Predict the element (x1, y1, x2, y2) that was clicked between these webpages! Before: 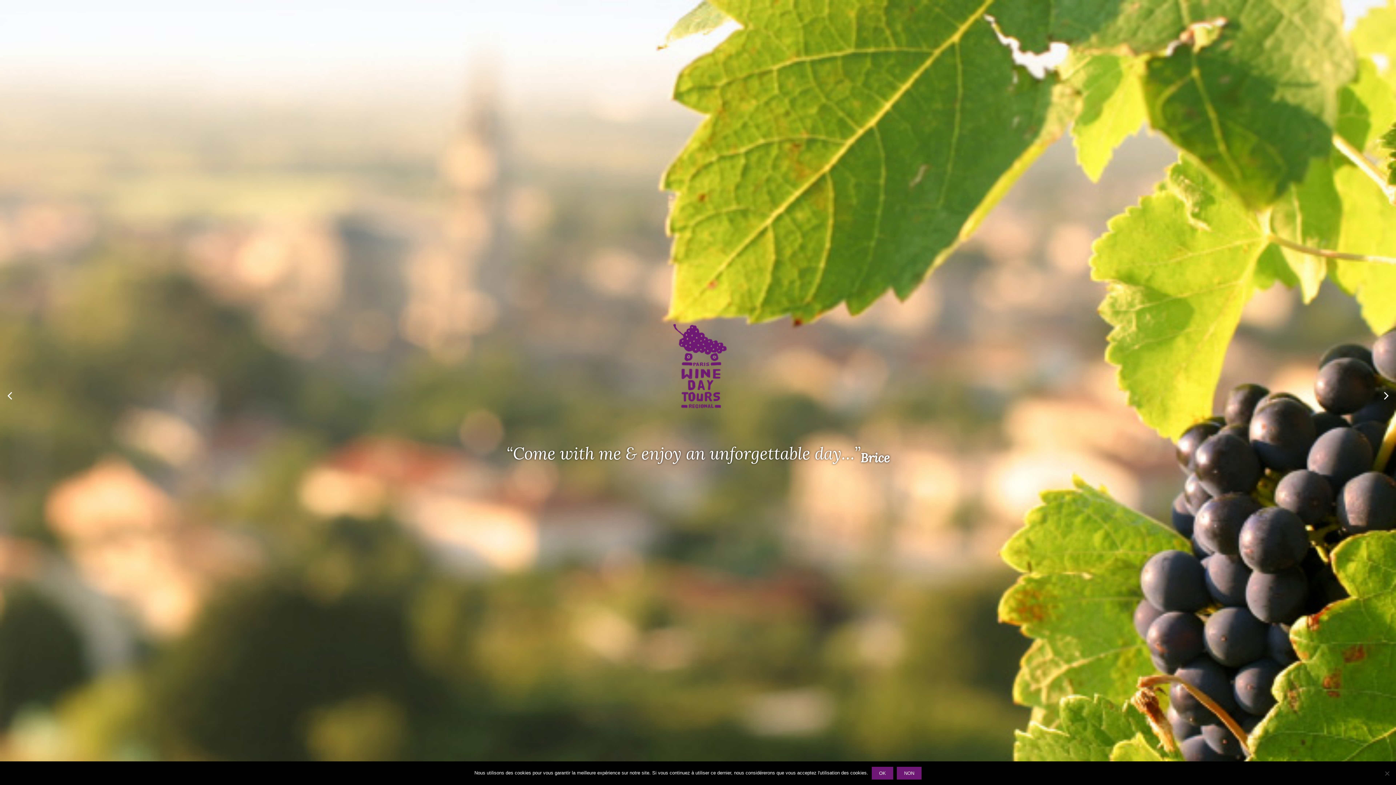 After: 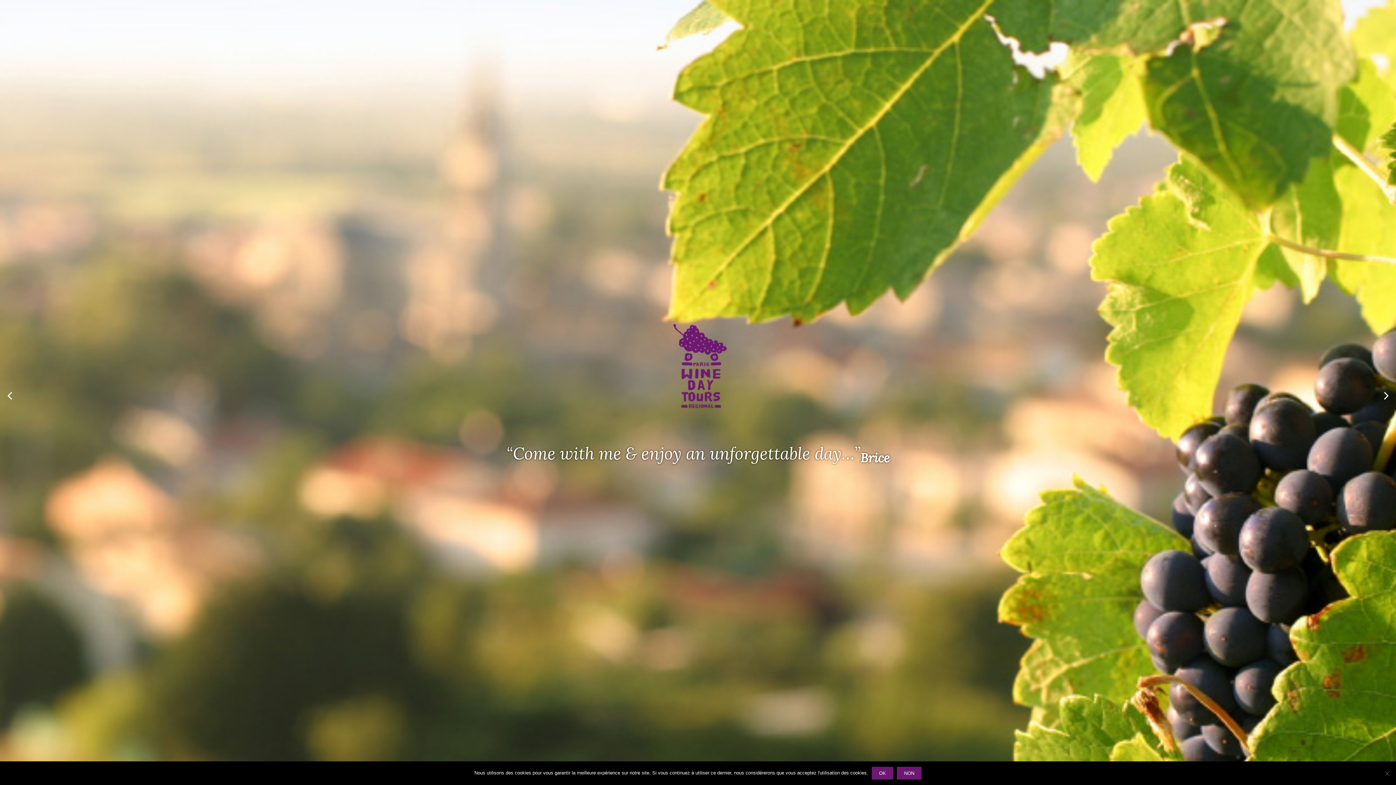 Action: bbox: (7, 388, 12, 401)